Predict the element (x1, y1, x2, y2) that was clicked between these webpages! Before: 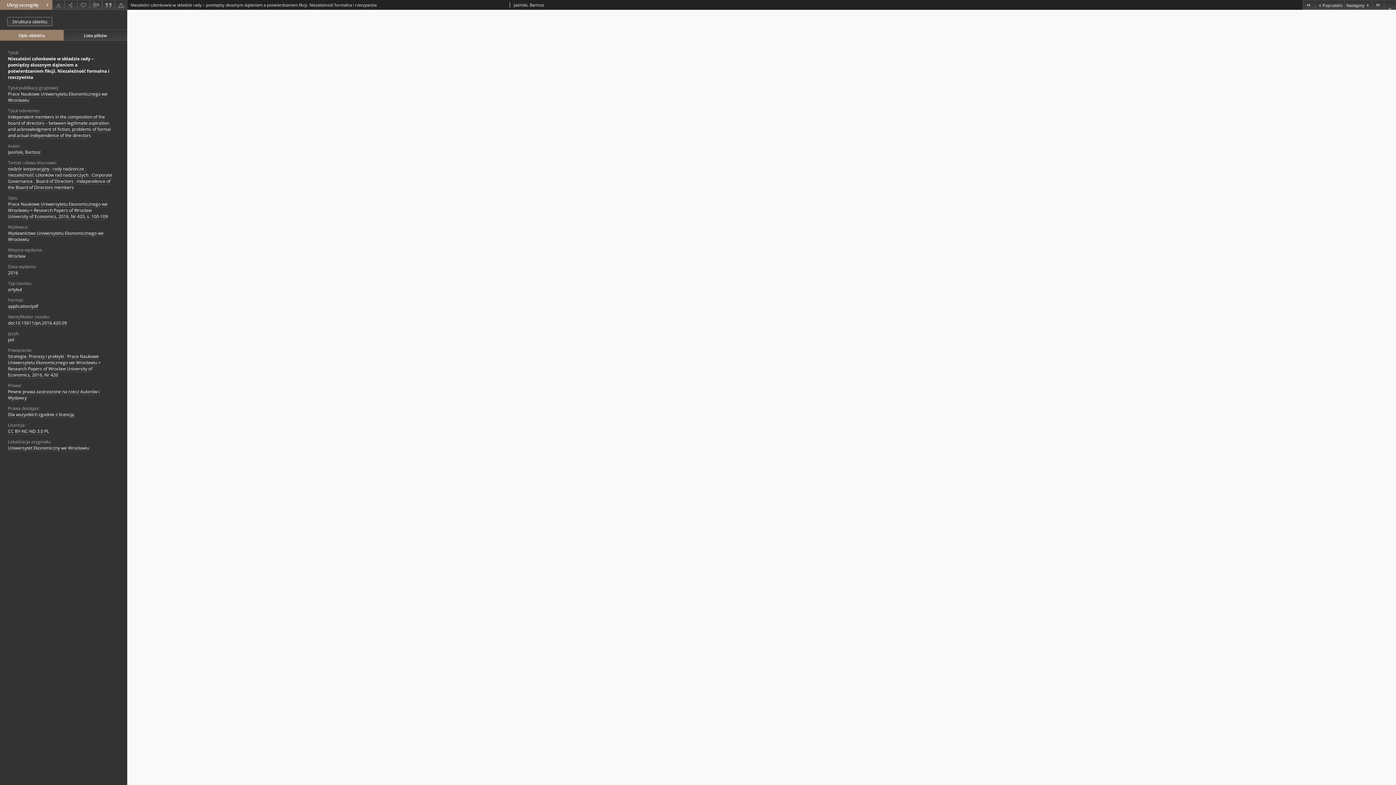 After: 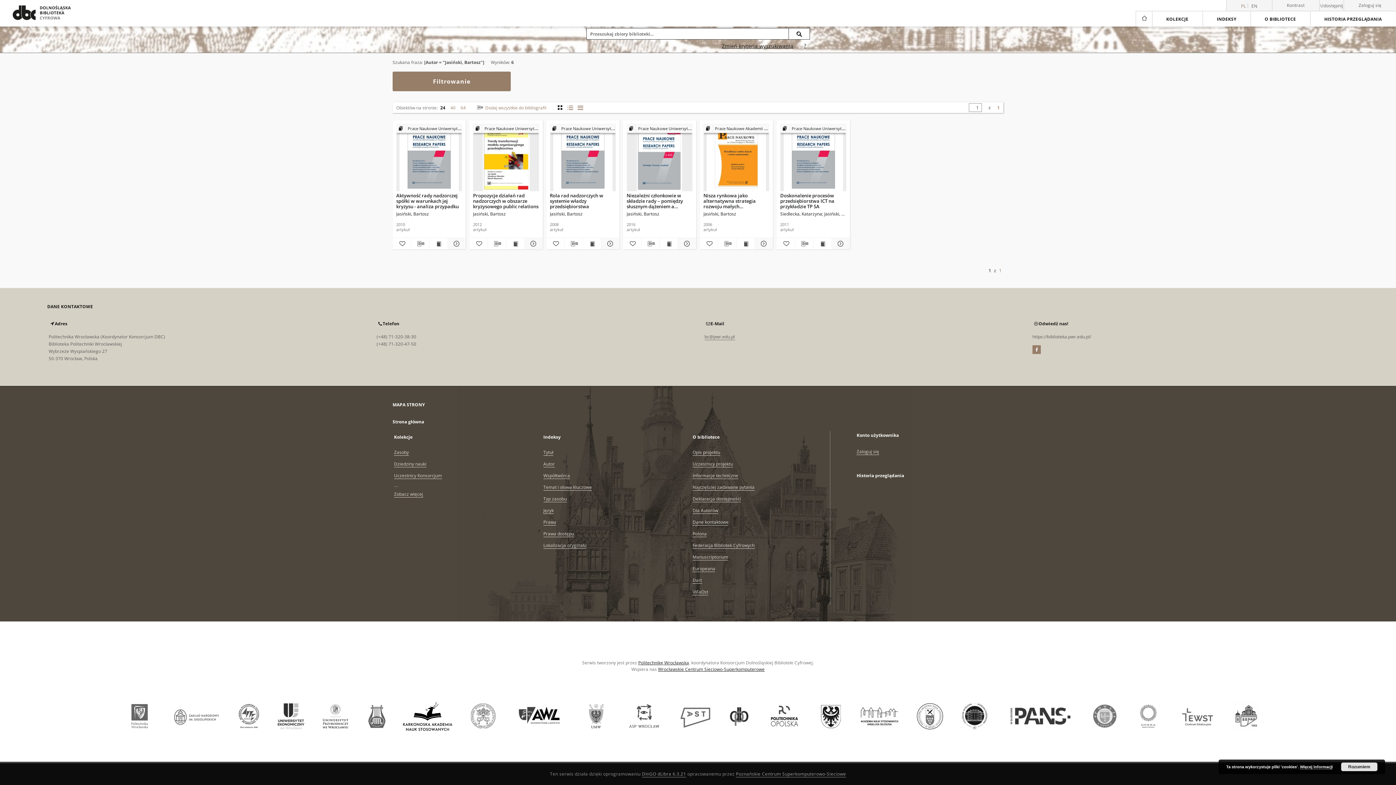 Action: label: Jasiński, Bartosz bbox: (8, 149, 40, 155)